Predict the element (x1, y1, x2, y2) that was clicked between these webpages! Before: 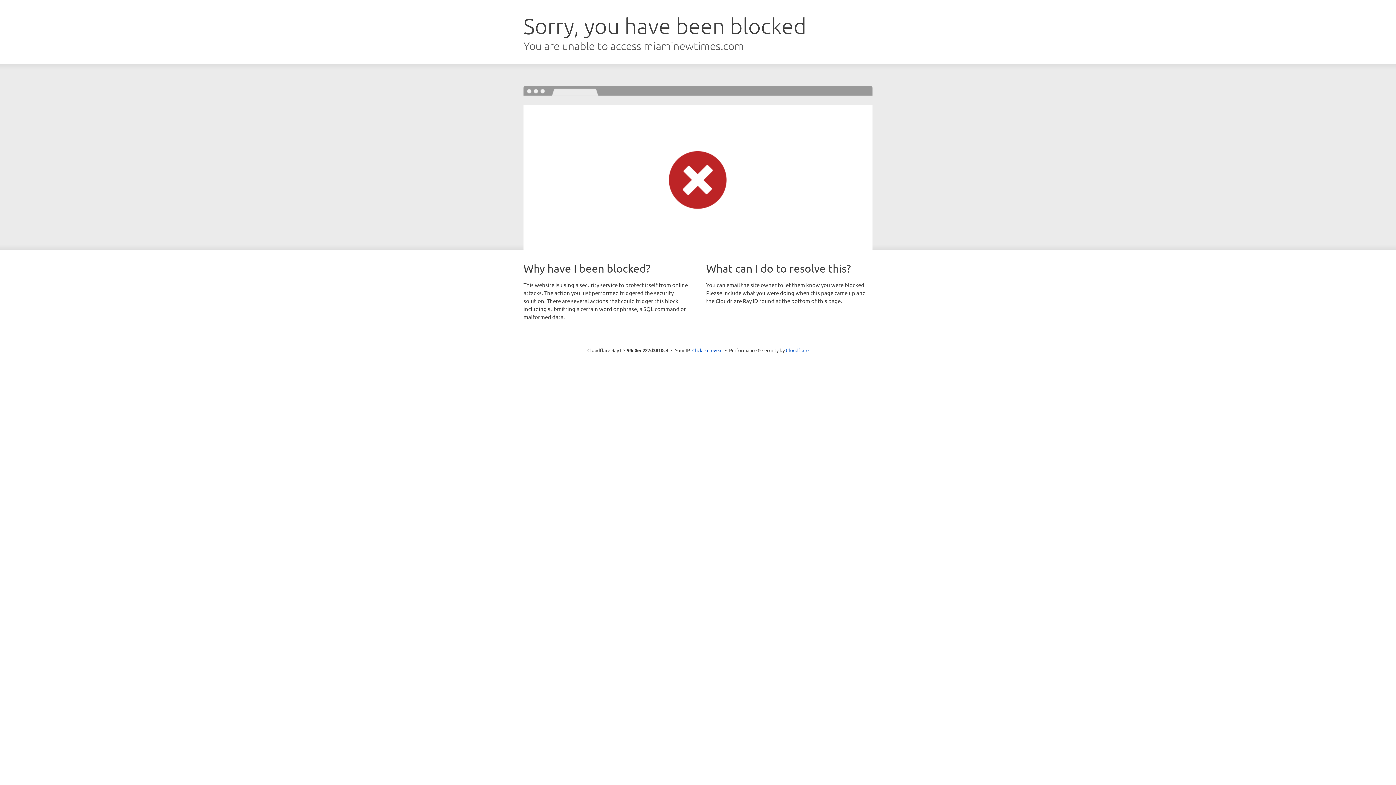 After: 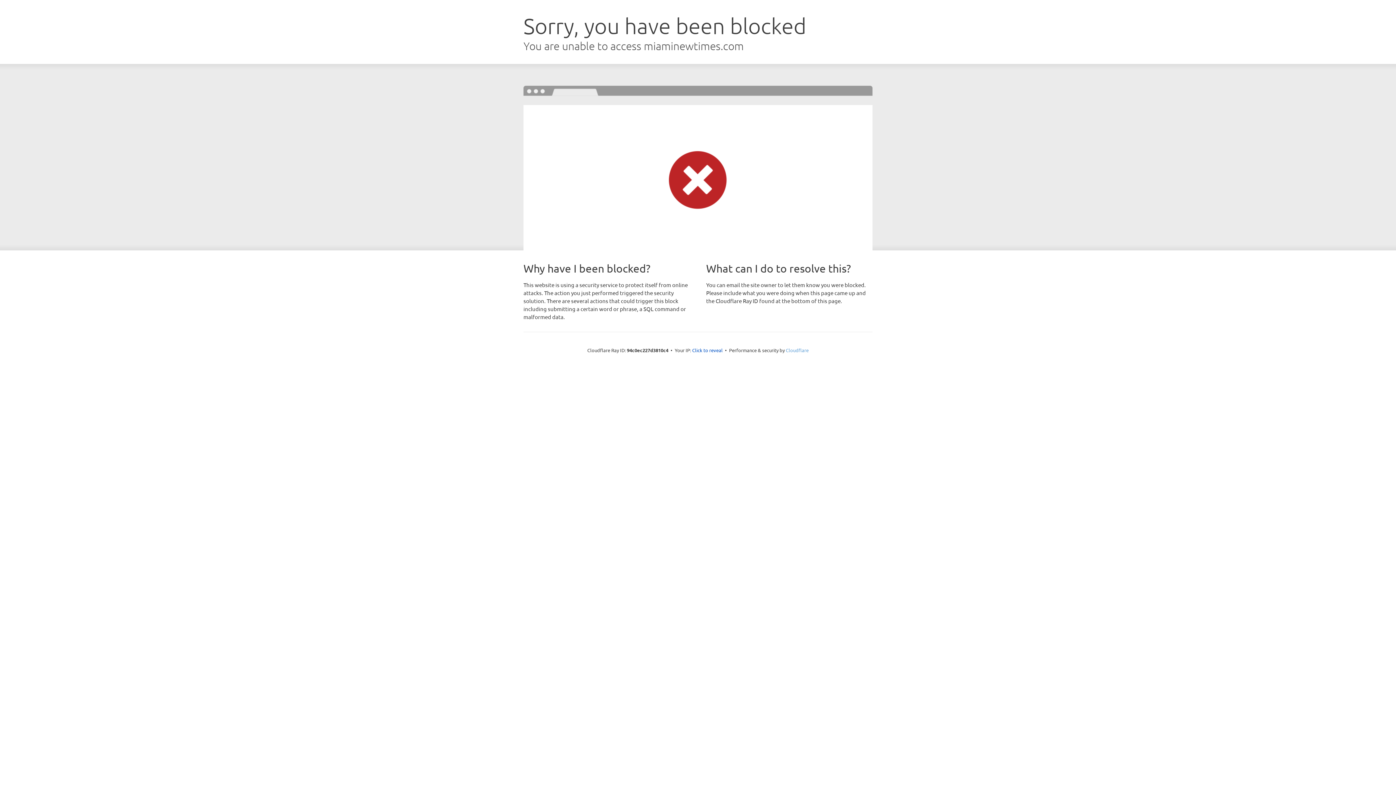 Action: label: Cloudflare bbox: (786, 347, 808, 353)